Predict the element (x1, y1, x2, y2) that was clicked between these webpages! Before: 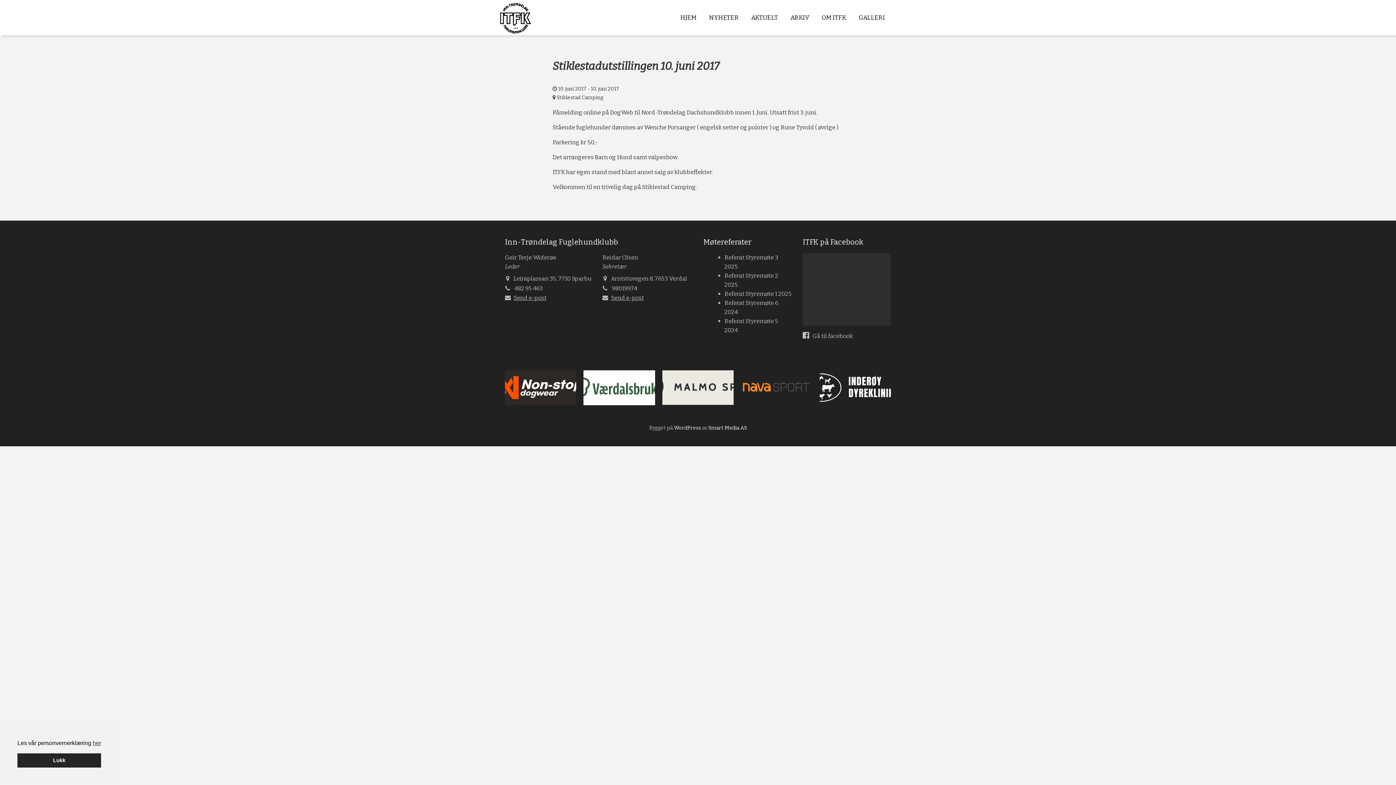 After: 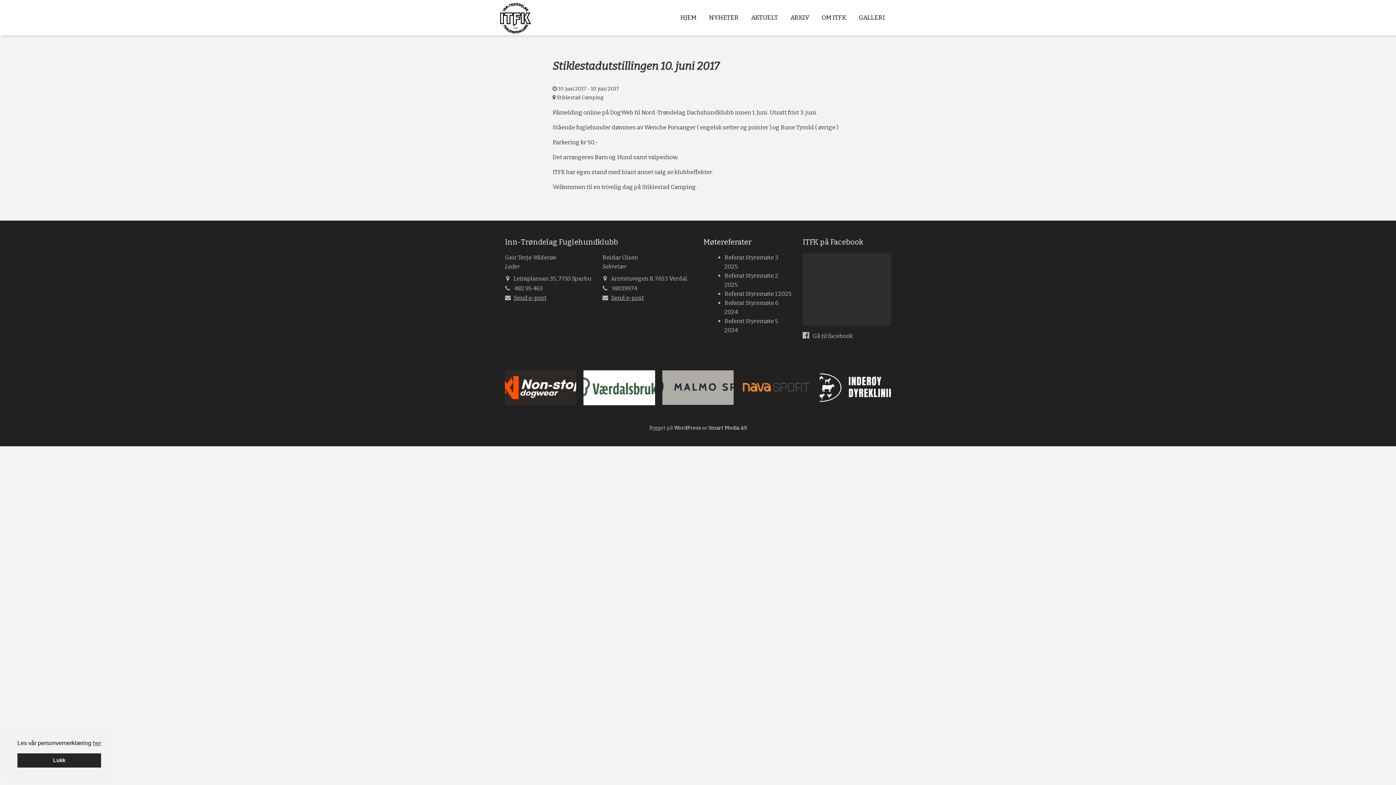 Action: bbox: (662, 370, 733, 405)